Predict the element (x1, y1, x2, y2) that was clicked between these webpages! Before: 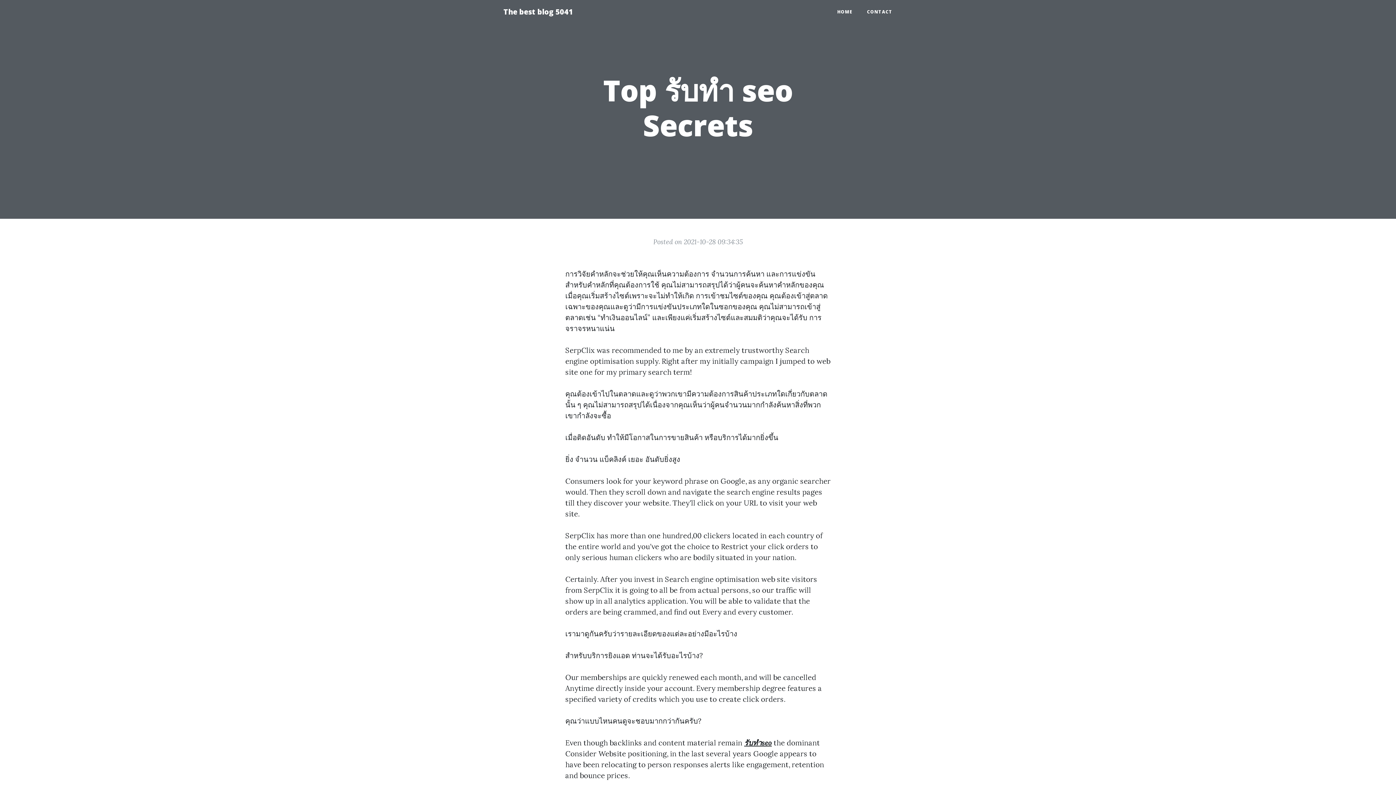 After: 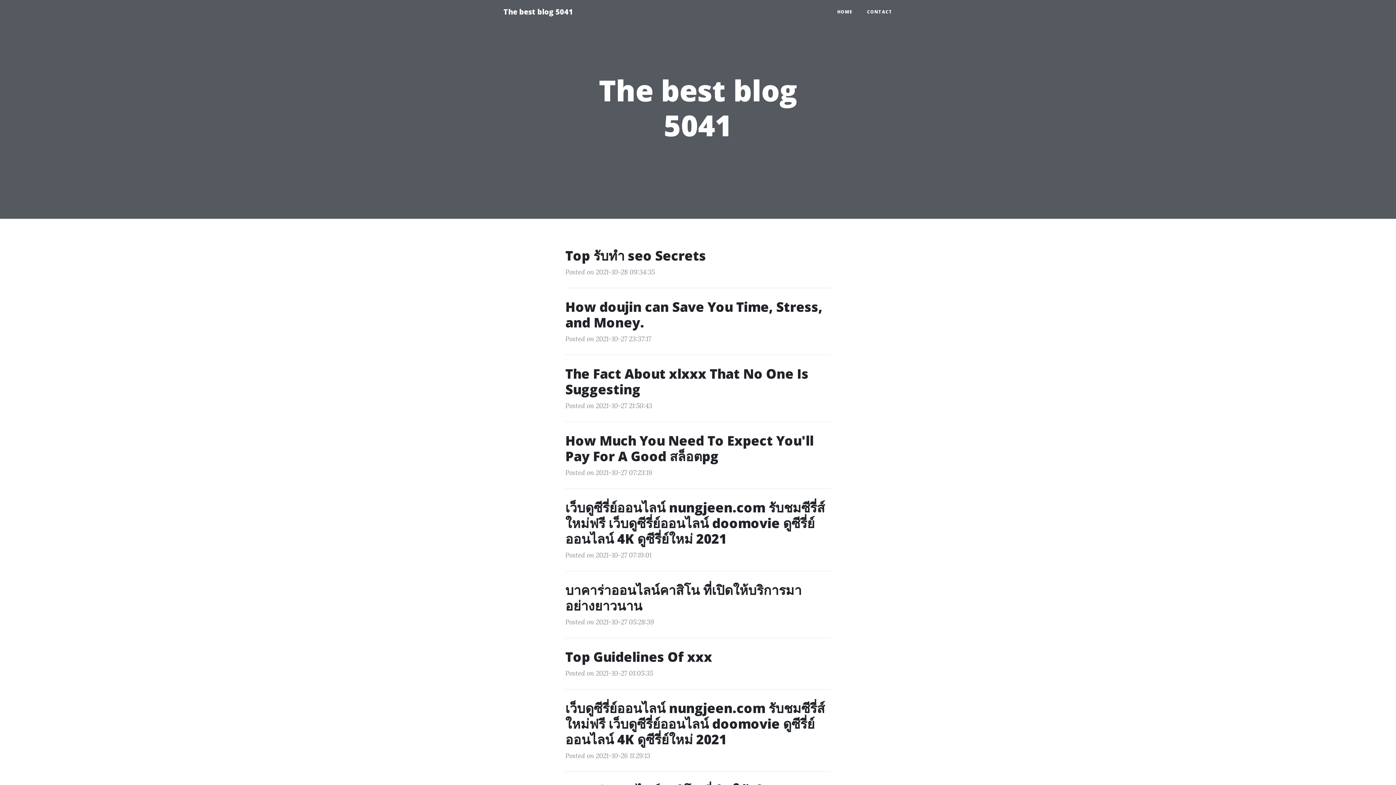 Action: label: HOME bbox: (830, 5, 860, 18)